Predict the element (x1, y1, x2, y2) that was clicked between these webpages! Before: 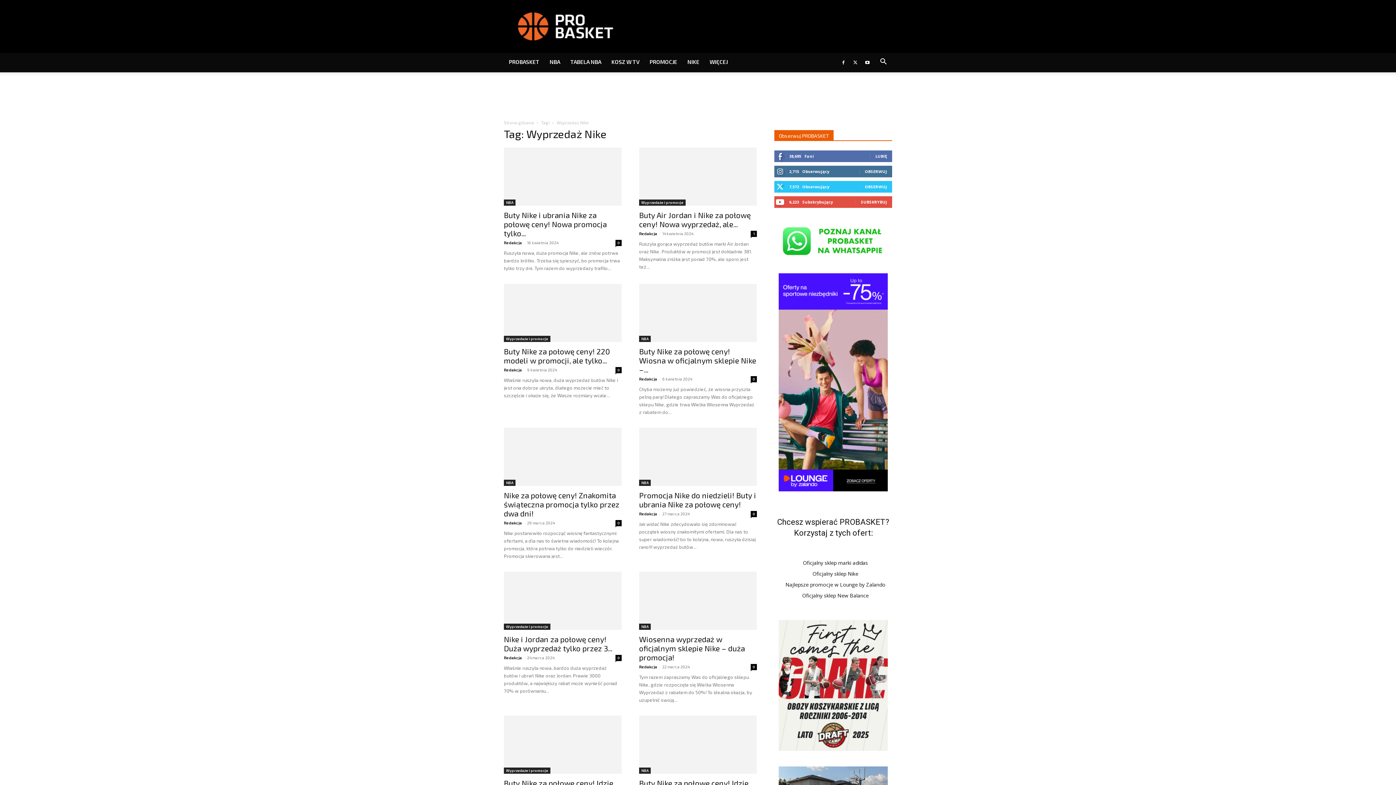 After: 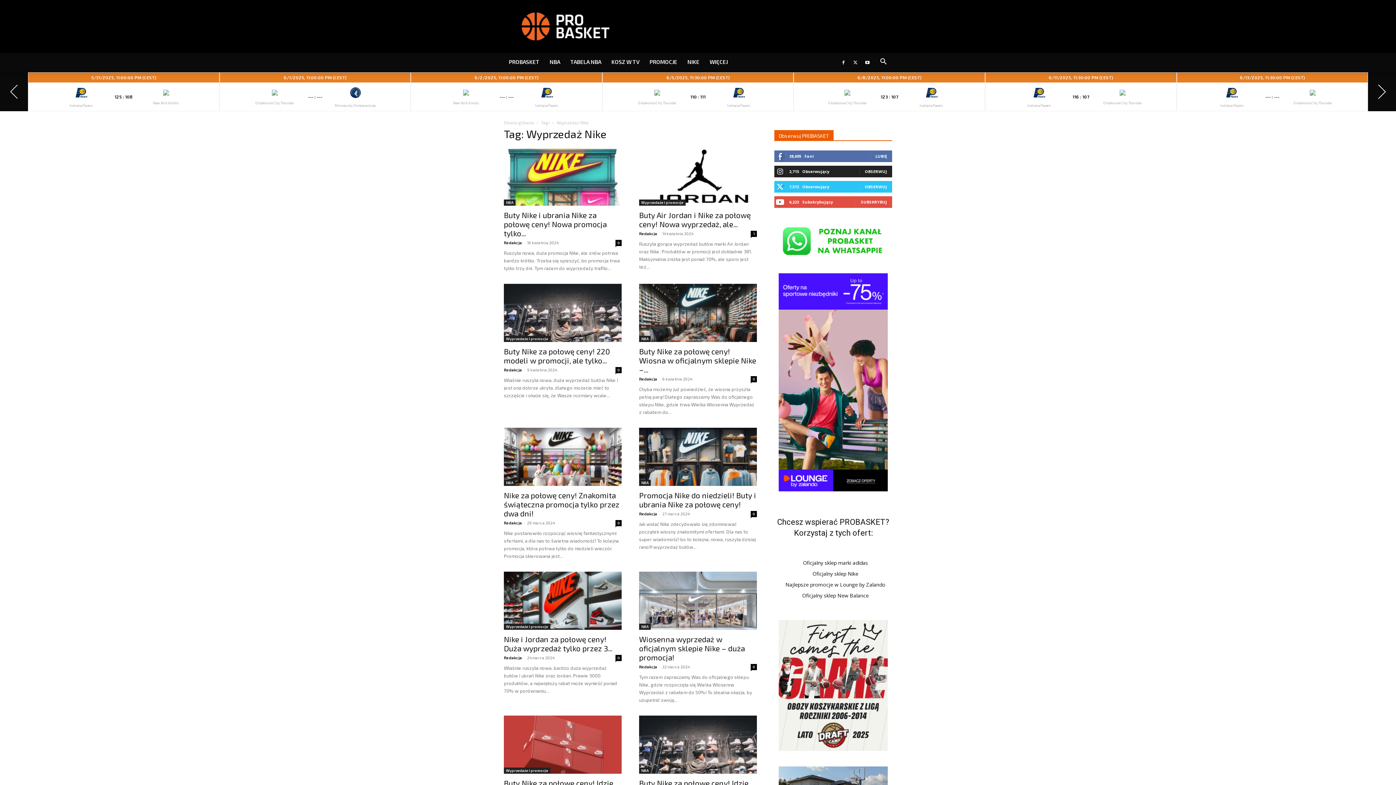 Action: label: OBSERWUJ bbox: (865, 168, 887, 174)